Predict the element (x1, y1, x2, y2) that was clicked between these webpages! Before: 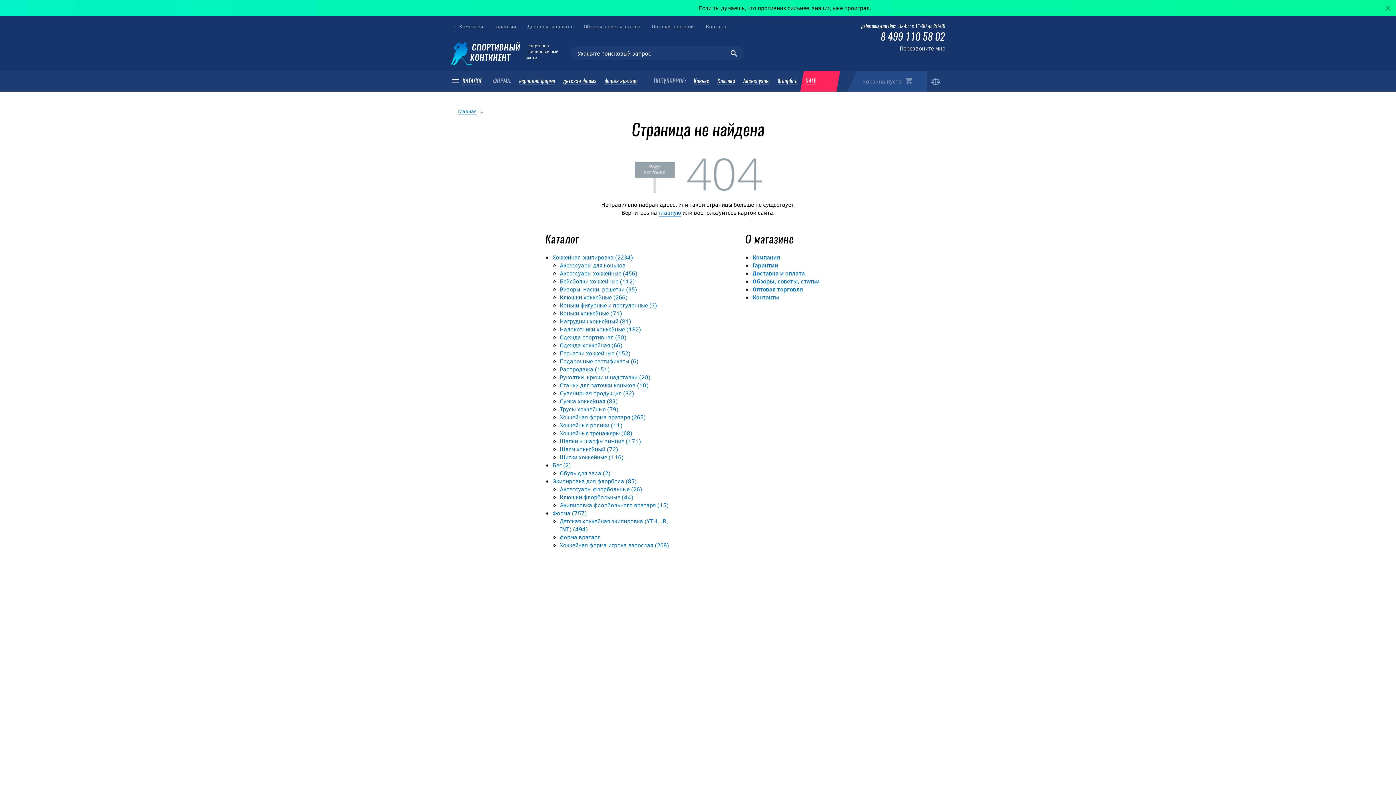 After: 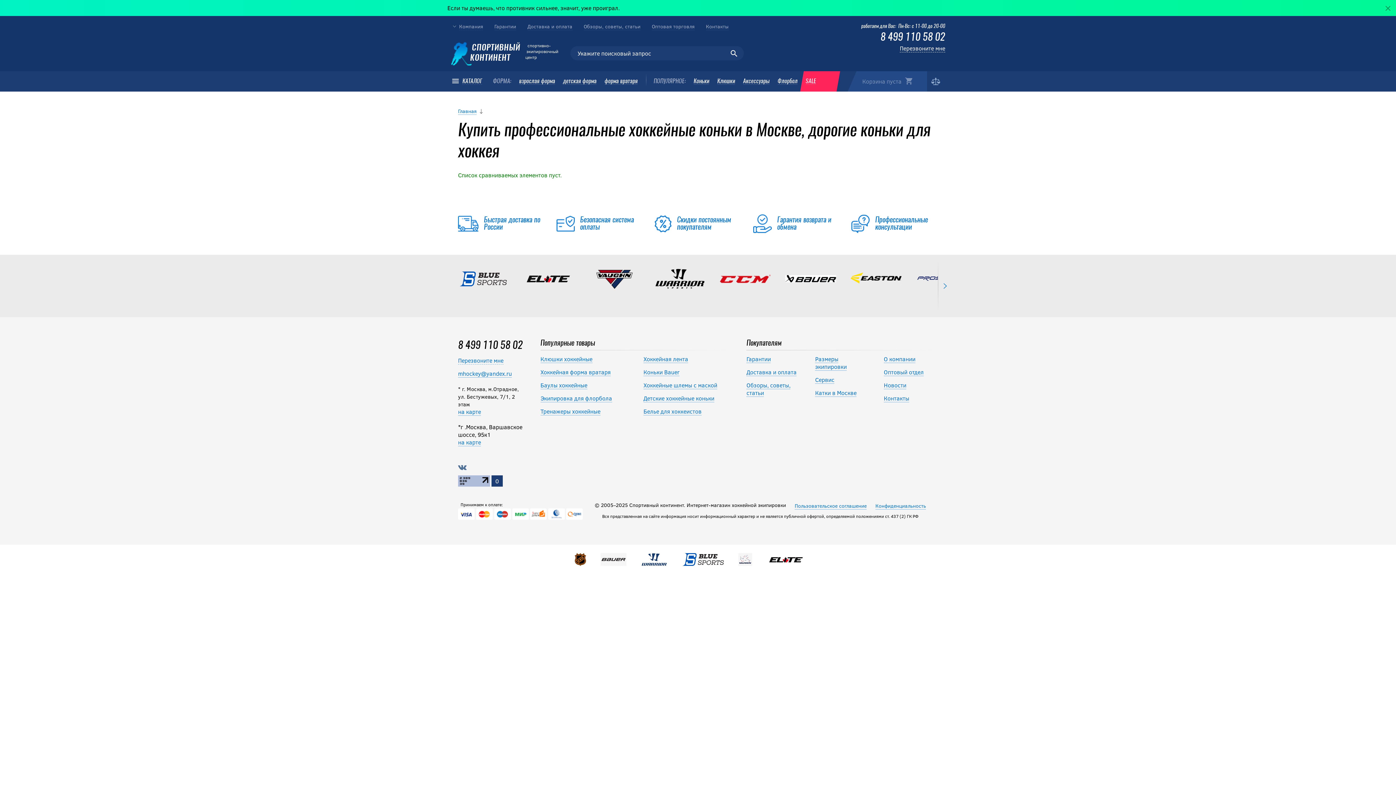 Action: bbox: (925, 71, 946, 91)